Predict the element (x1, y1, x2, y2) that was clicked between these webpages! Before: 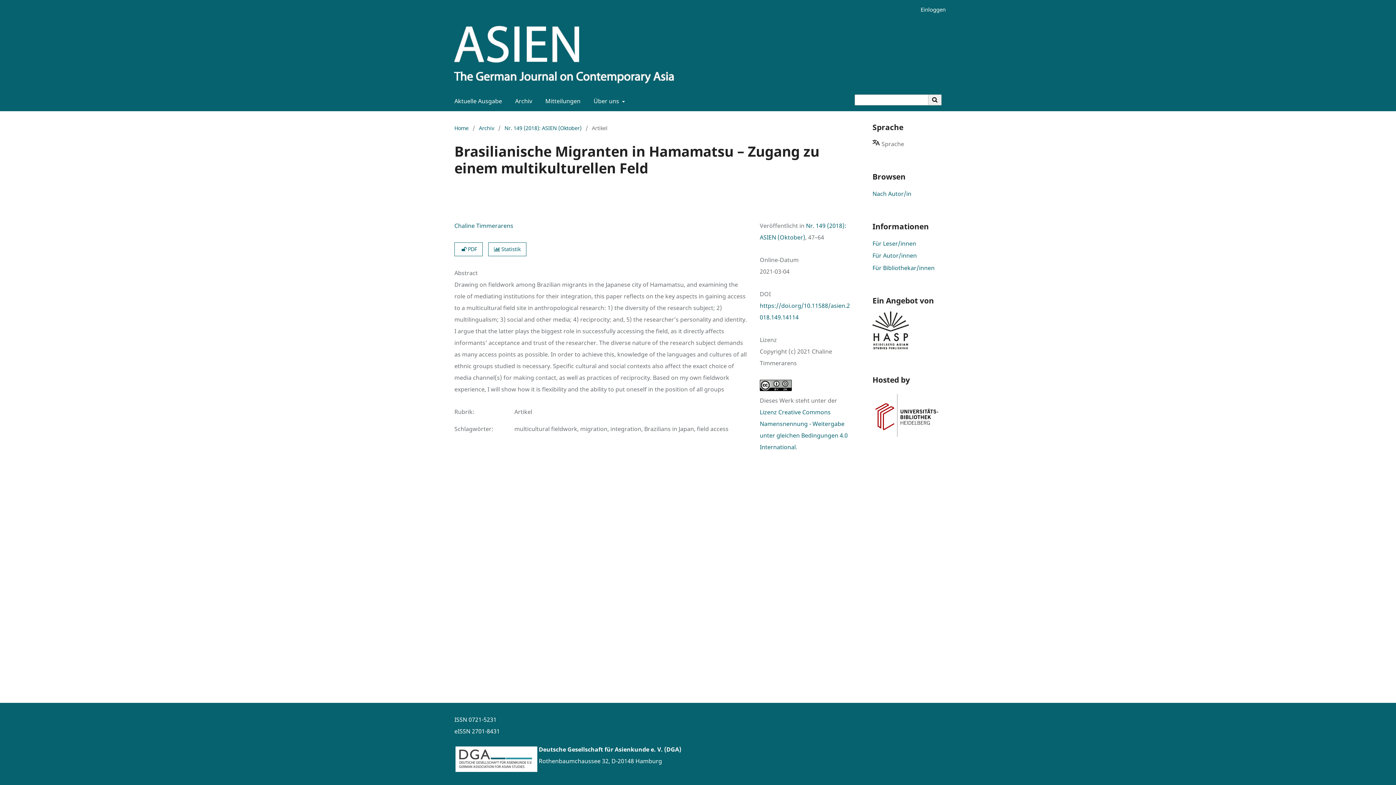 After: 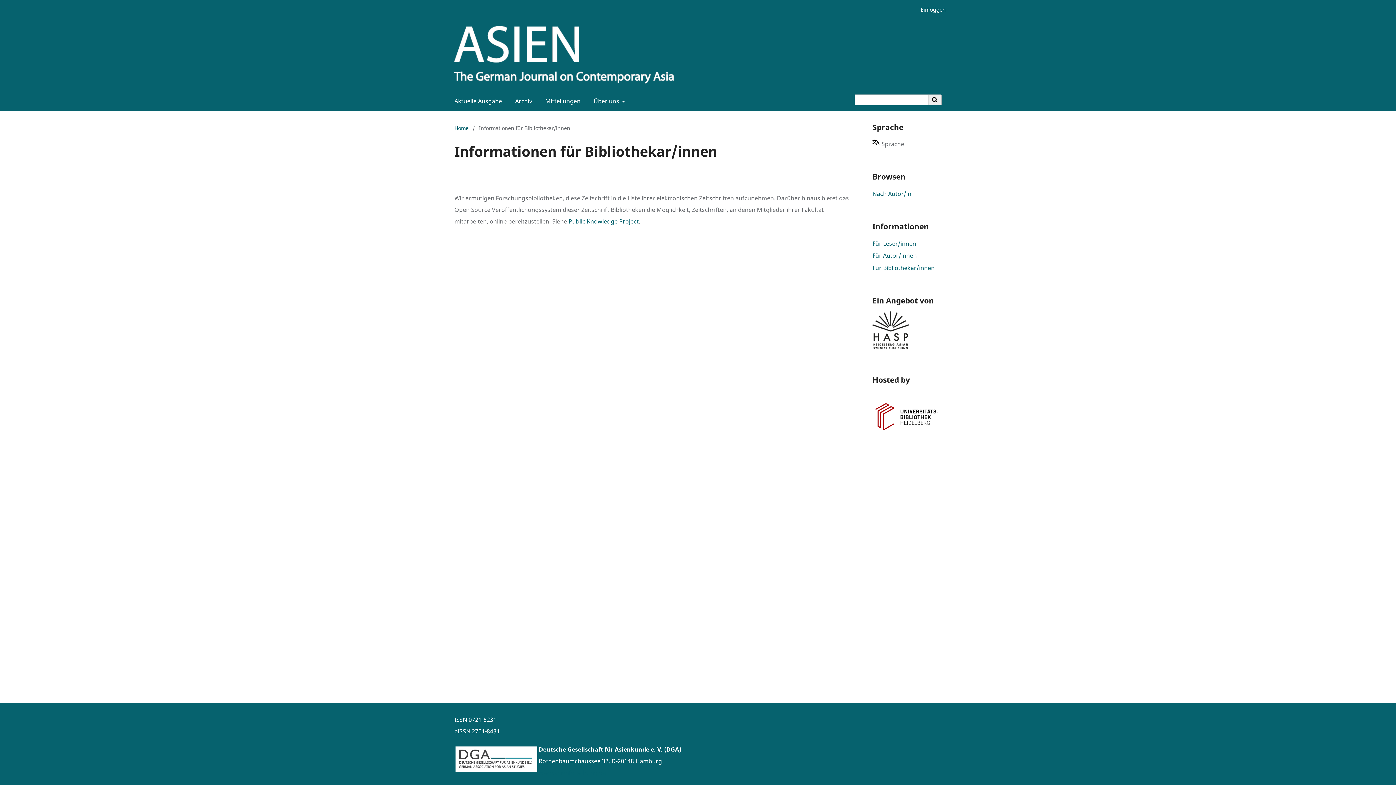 Action: label: Für Bibliothekar/innen bbox: (872, 263, 934, 271)